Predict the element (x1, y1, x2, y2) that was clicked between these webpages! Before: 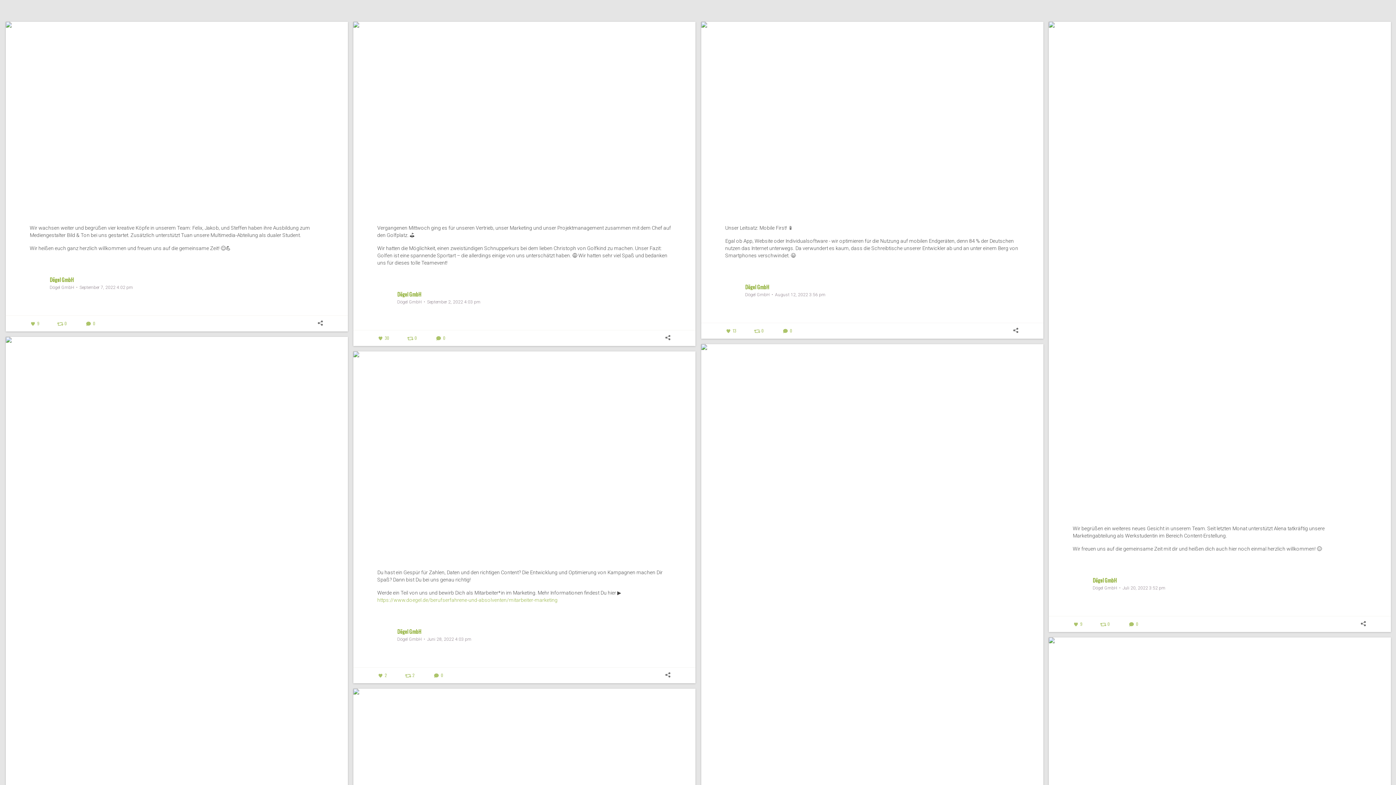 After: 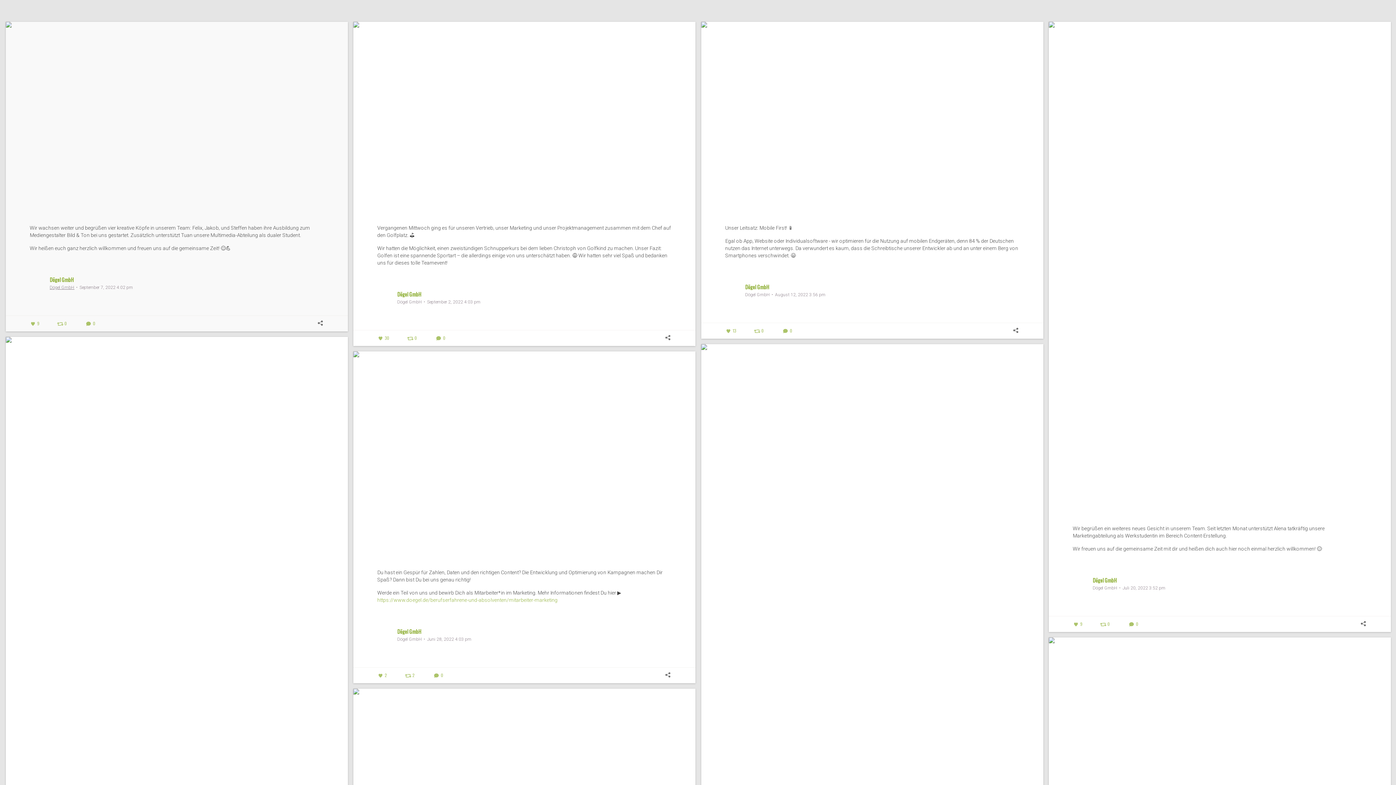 Action: label: Dögel GmbH bbox: (44, 284, 77, 290)